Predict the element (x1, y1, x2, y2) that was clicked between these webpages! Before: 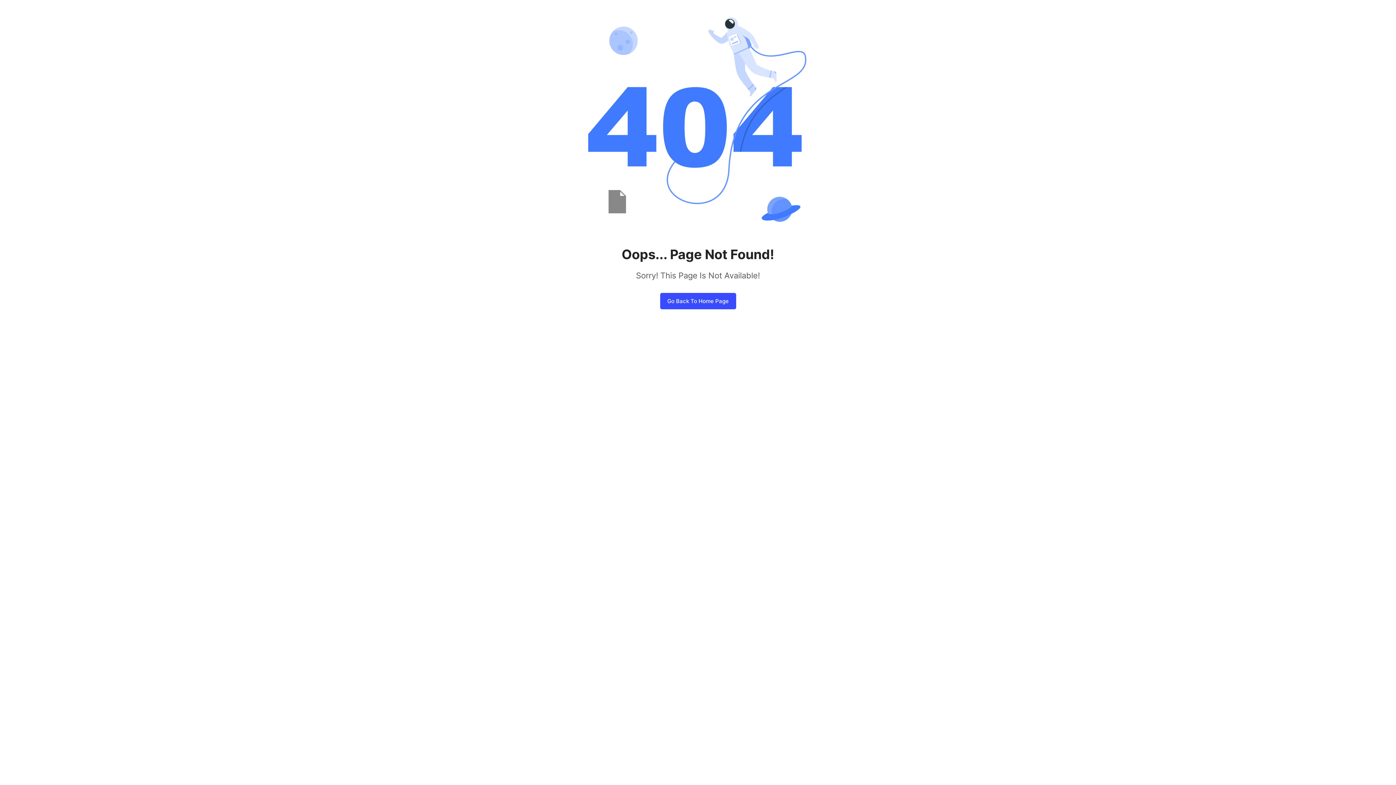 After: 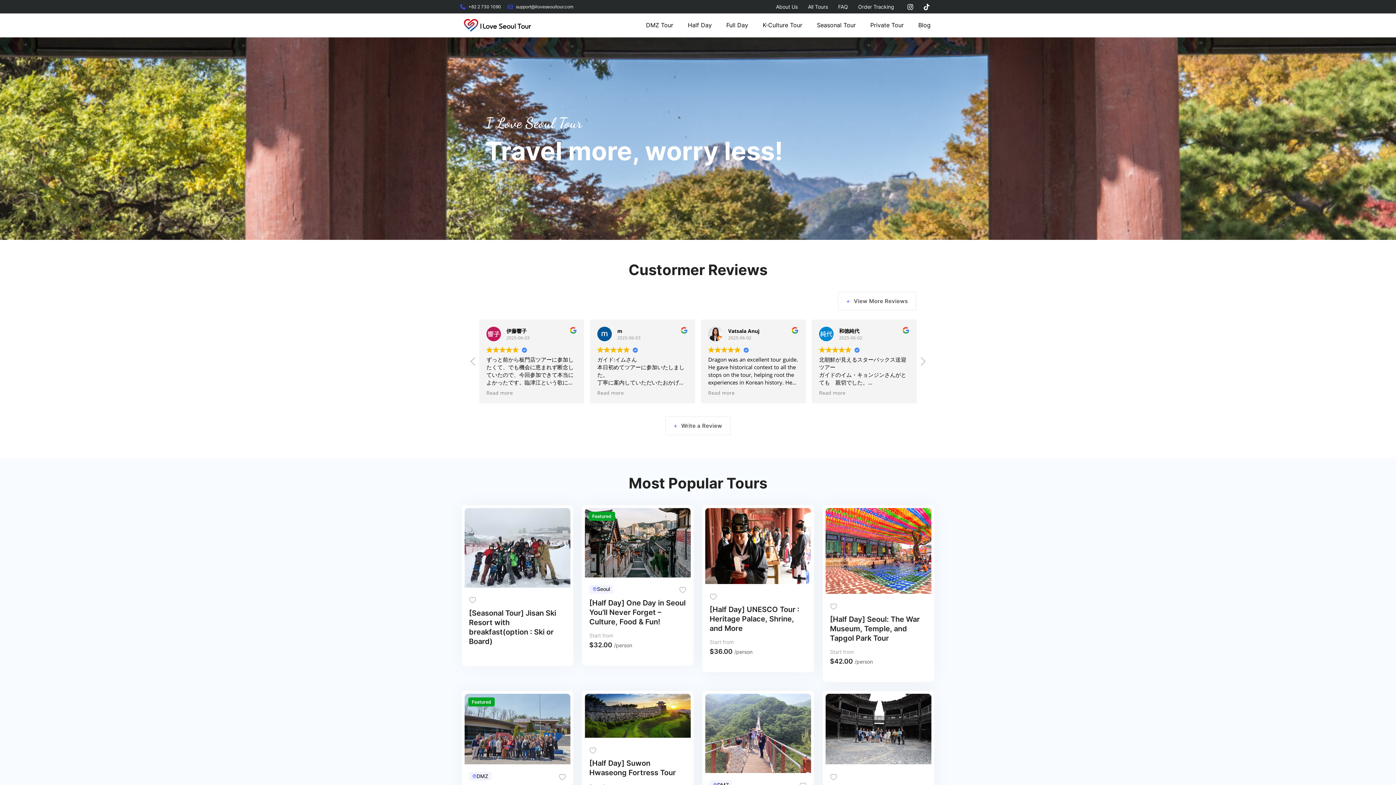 Action: label: Go Back To Home Page bbox: (660, 293, 736, 309)